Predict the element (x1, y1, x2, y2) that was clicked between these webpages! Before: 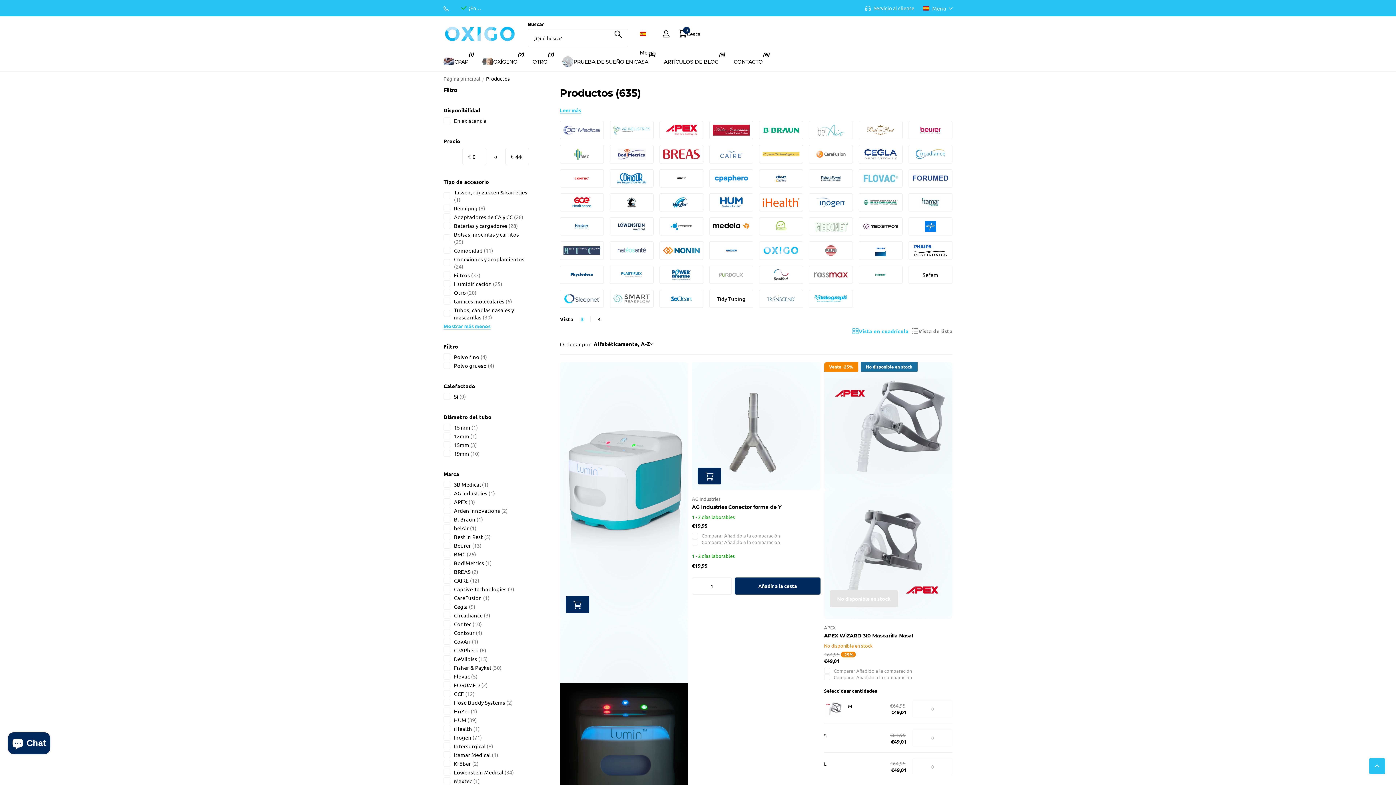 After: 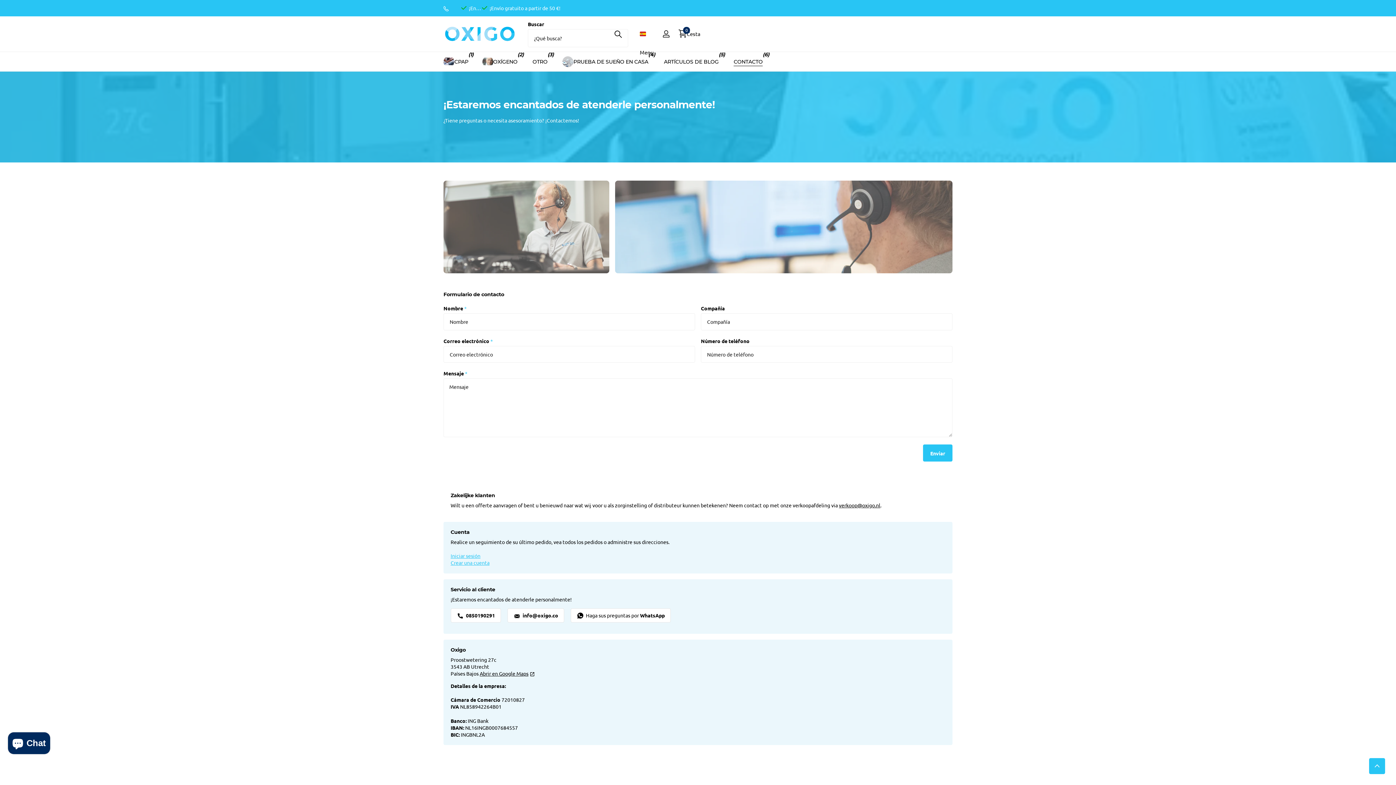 Action: bbox: (865, 4, 914, 11) label: Servicio al cliente